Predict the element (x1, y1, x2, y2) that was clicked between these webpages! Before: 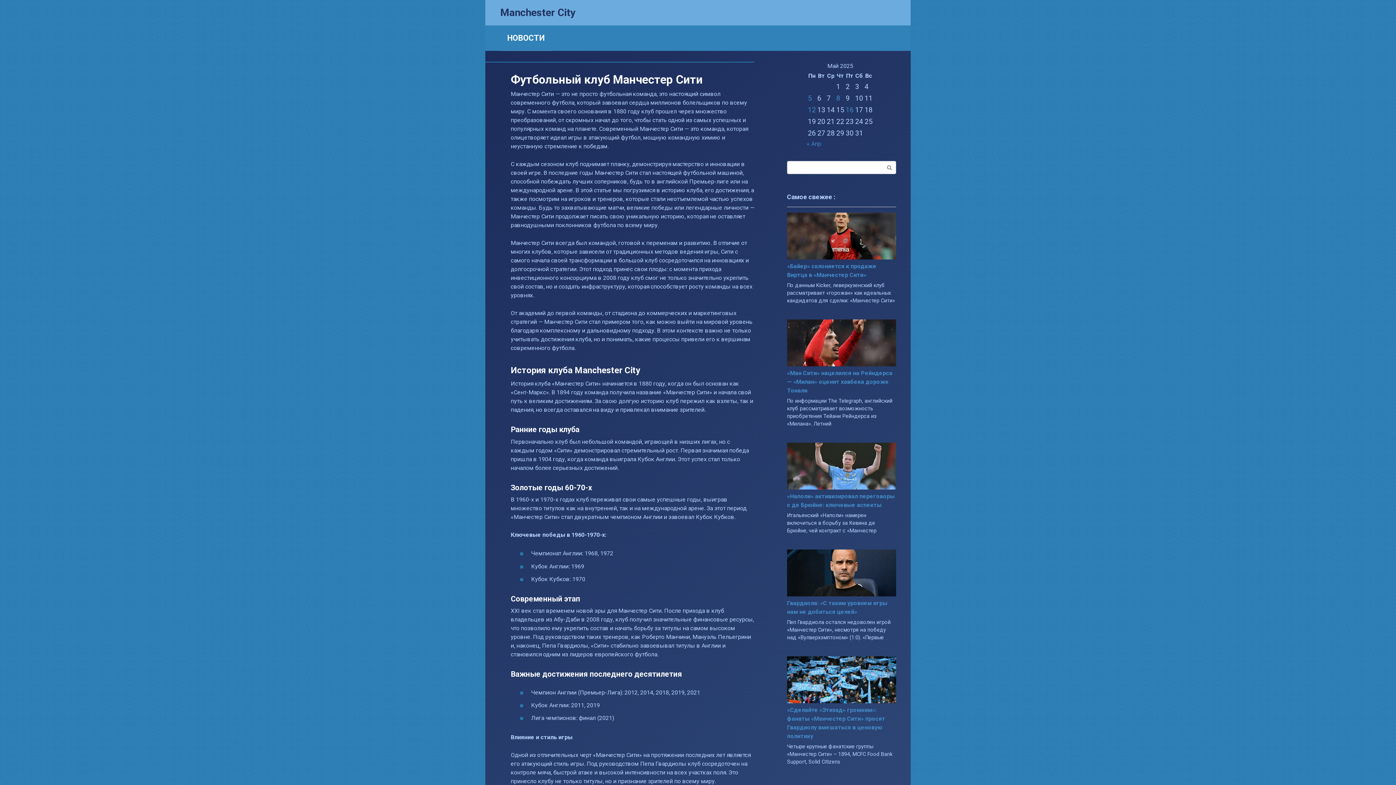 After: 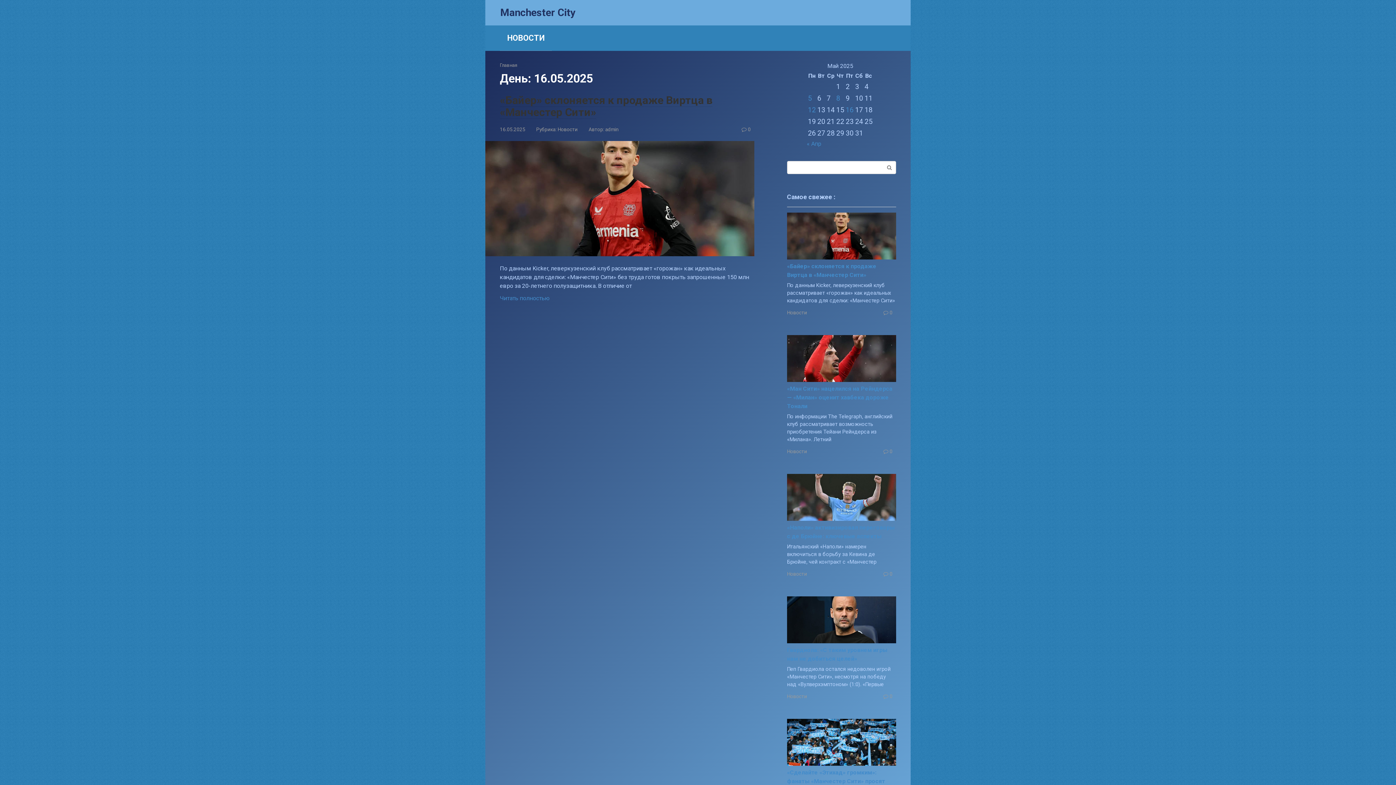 Action: bbox: (845, 105, 853, 114) label: Записи, опубликованные 16.05.2025